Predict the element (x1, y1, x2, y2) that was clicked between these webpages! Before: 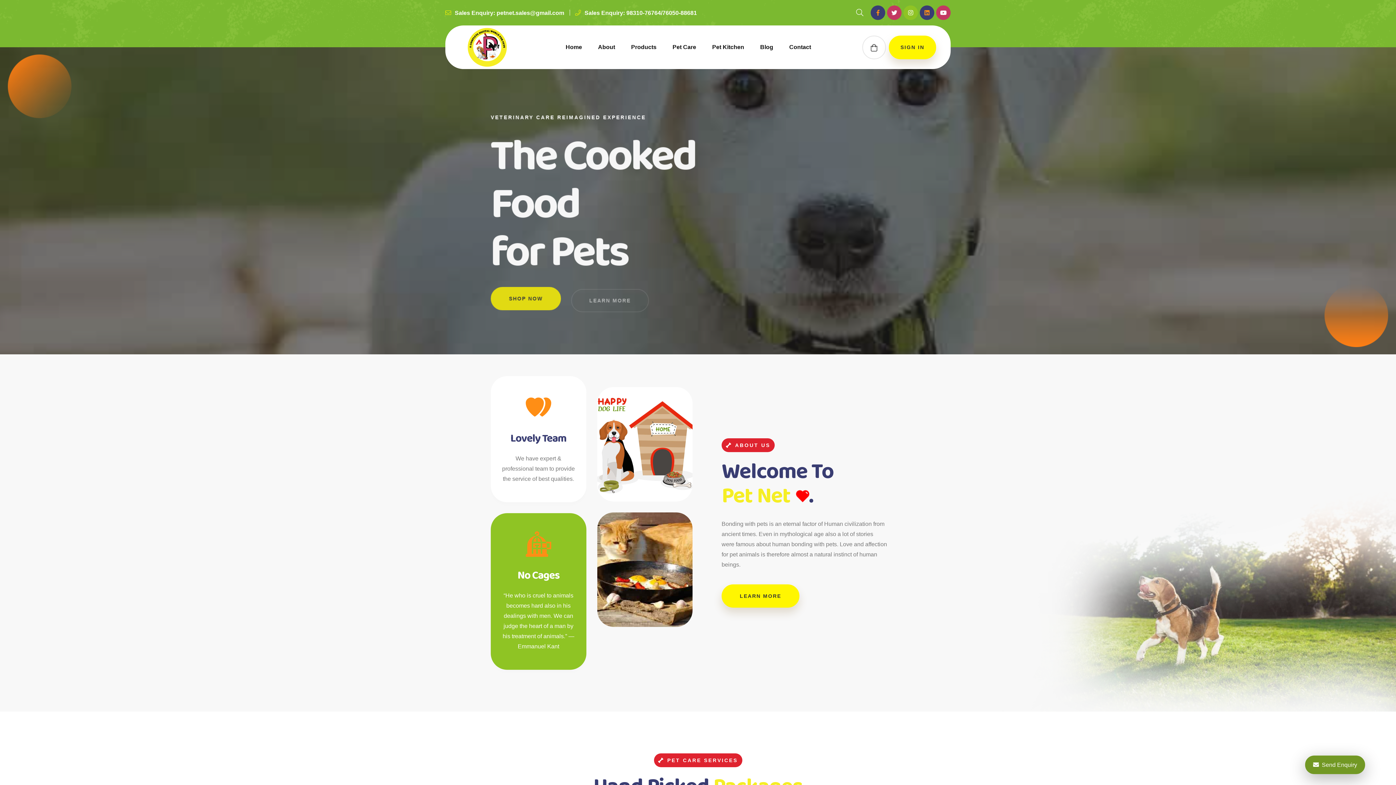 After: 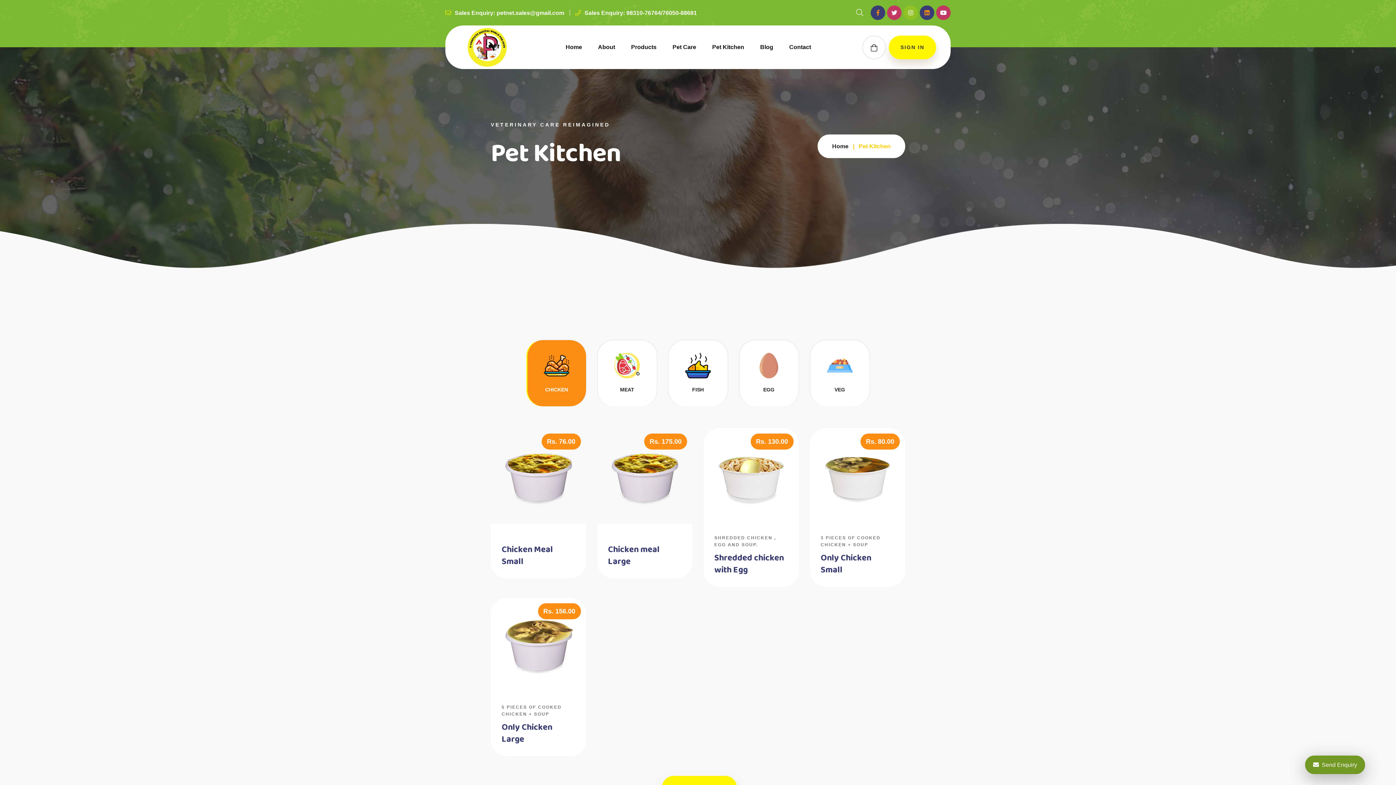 Action: label: Pet Kitchen bbox: (705, 25, 751, 69)